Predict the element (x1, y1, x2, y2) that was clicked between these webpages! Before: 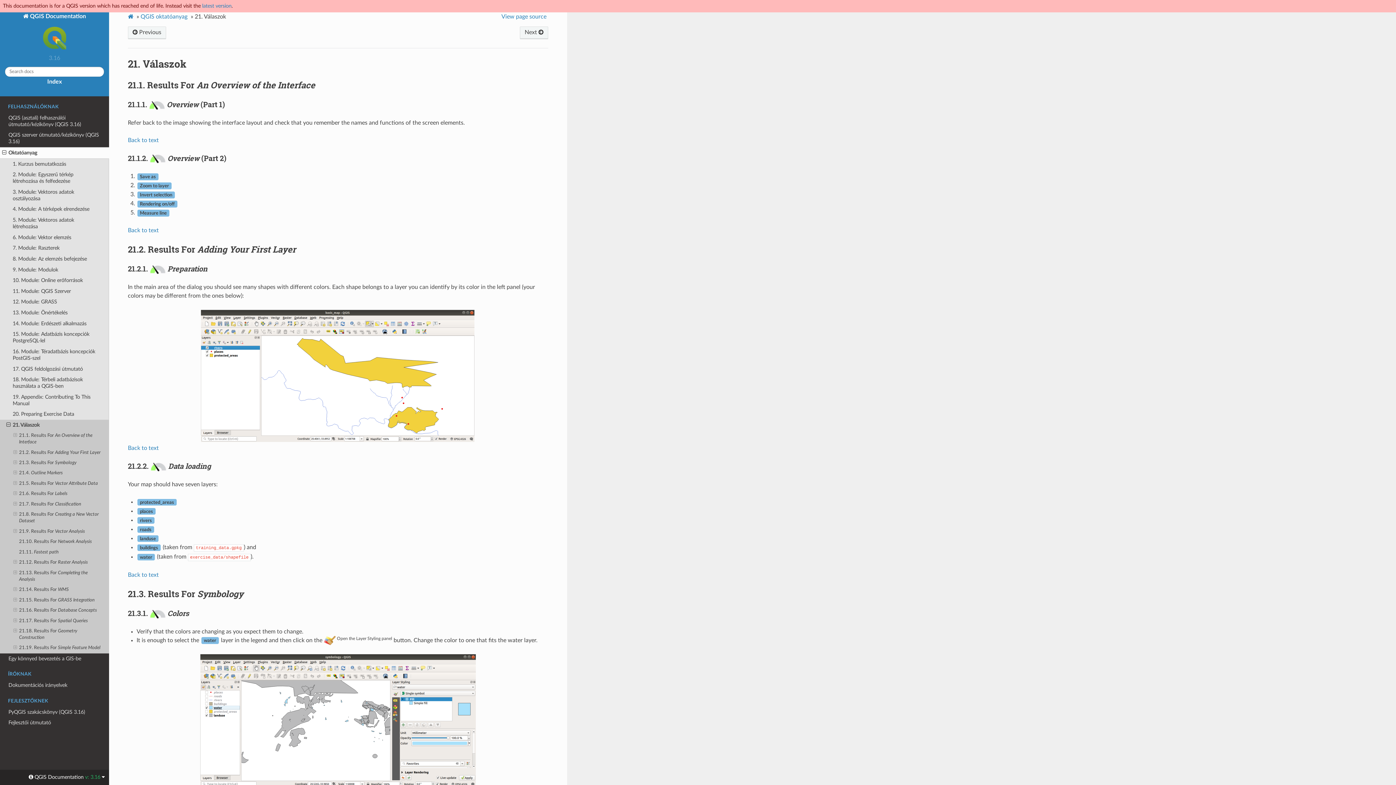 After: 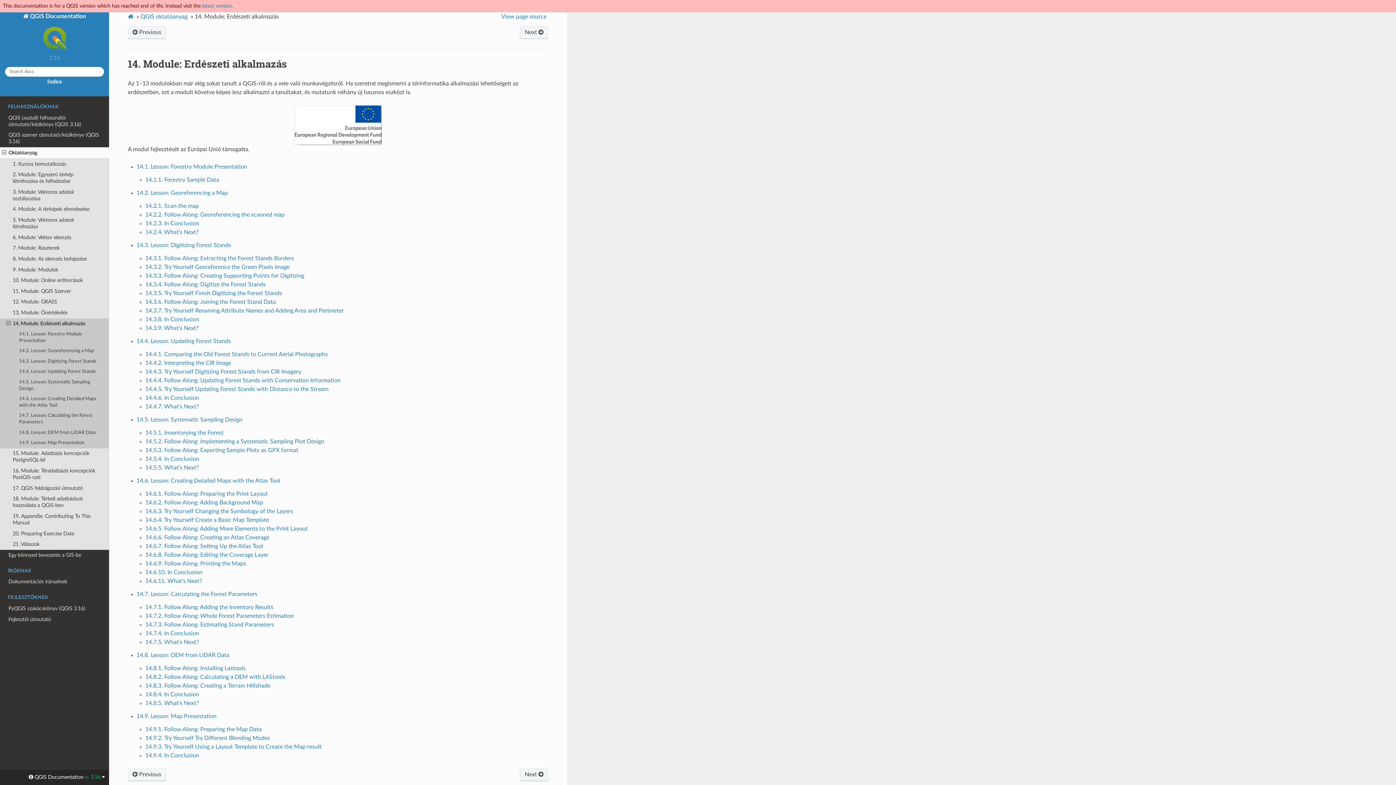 Action: label: 14. Module: Erdészeti alkalmazás bbox: (0, 318, 109, 329)